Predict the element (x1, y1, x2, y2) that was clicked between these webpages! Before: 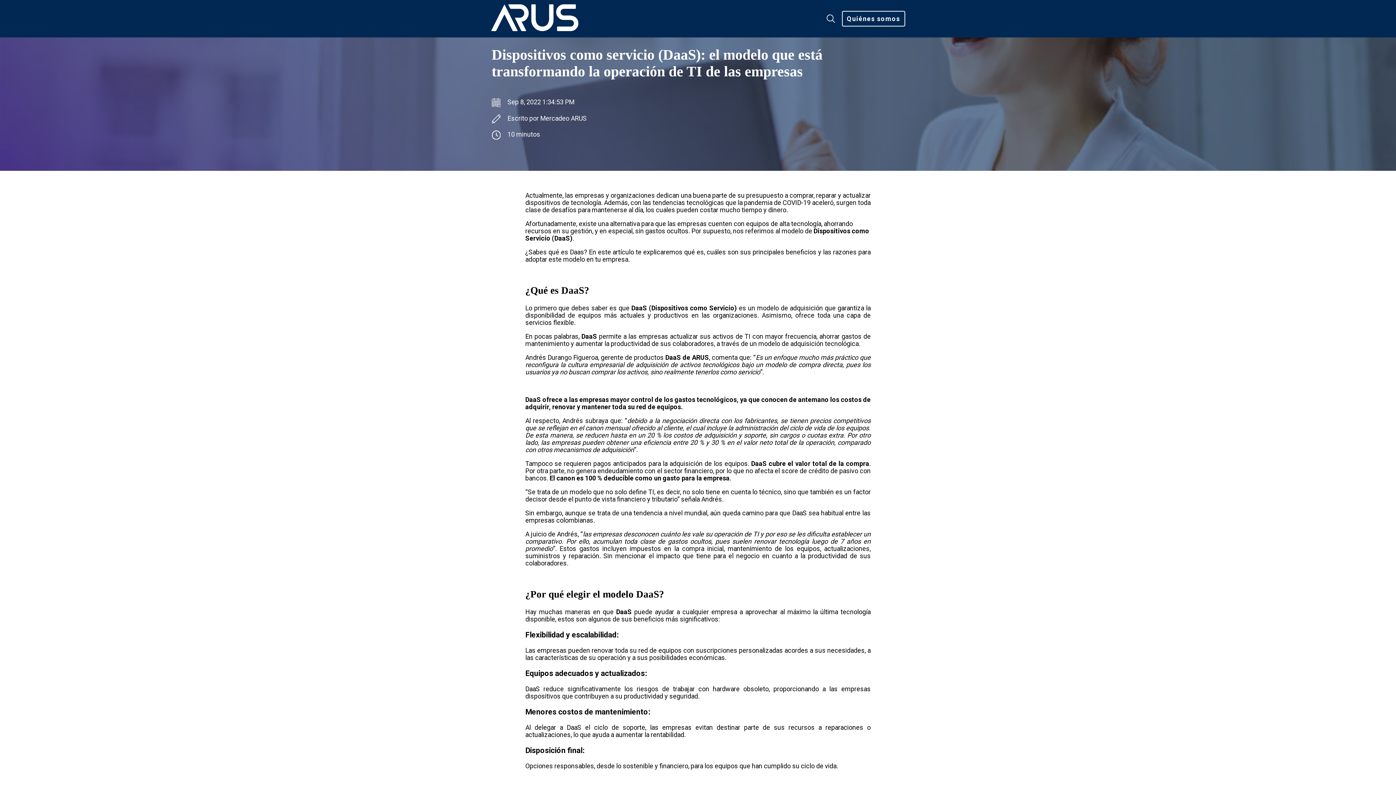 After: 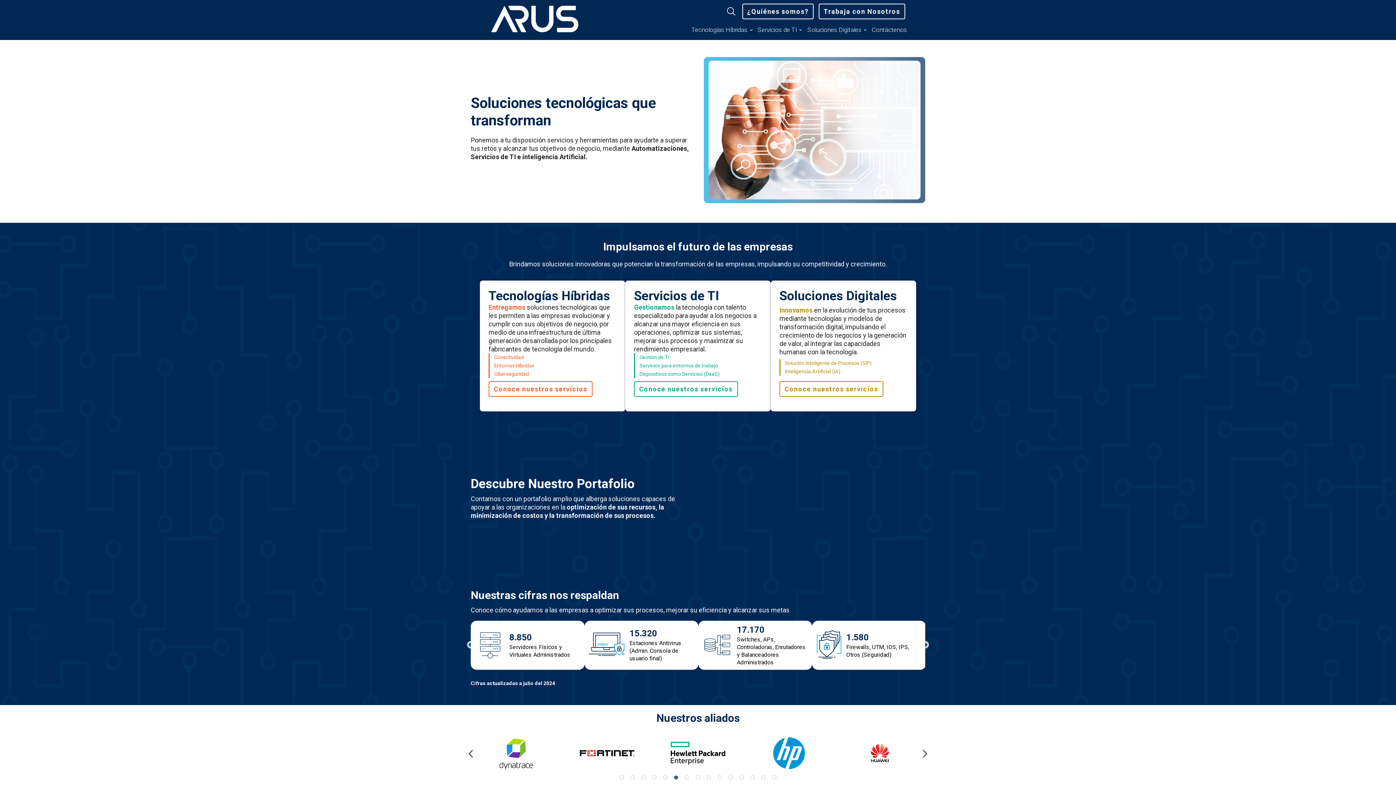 Action: bbox: (489, 29, 582, 37)